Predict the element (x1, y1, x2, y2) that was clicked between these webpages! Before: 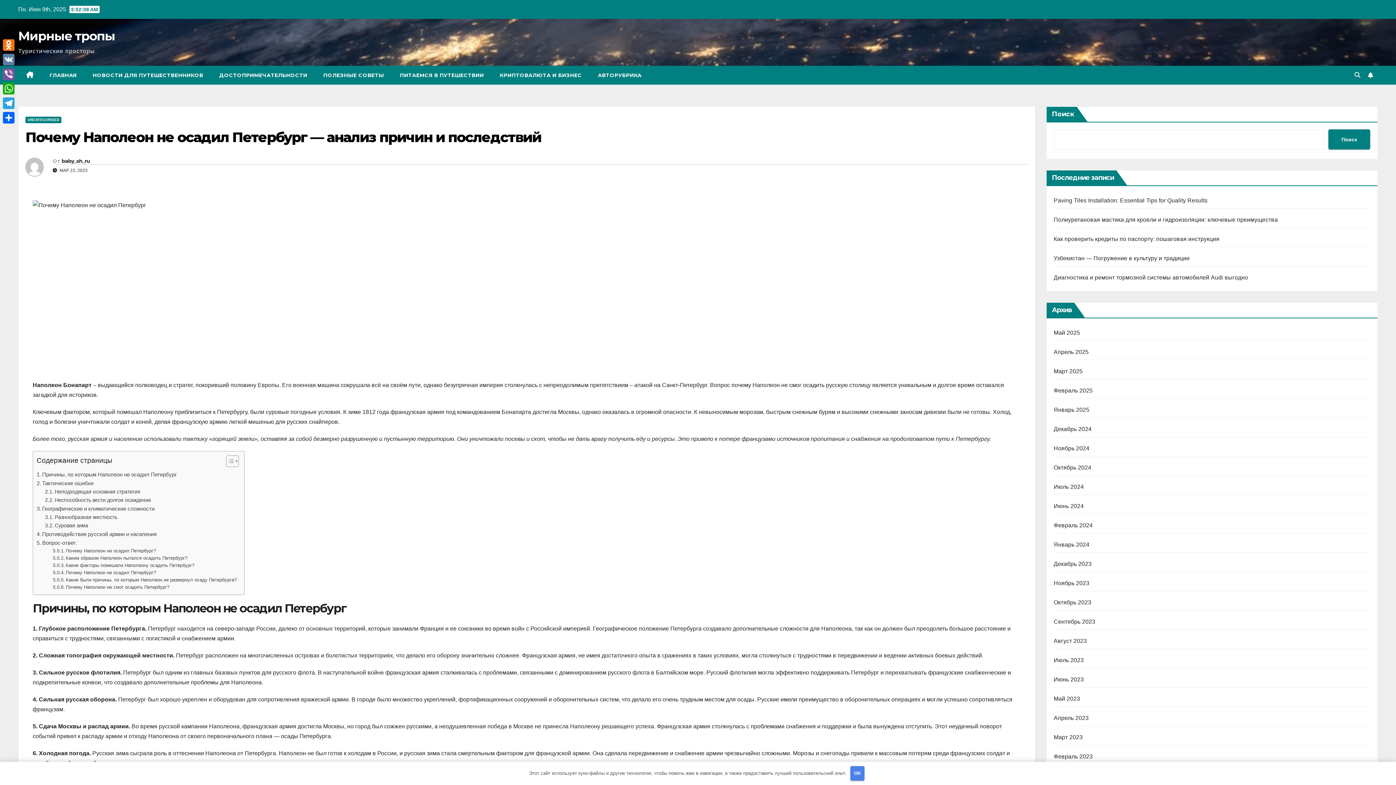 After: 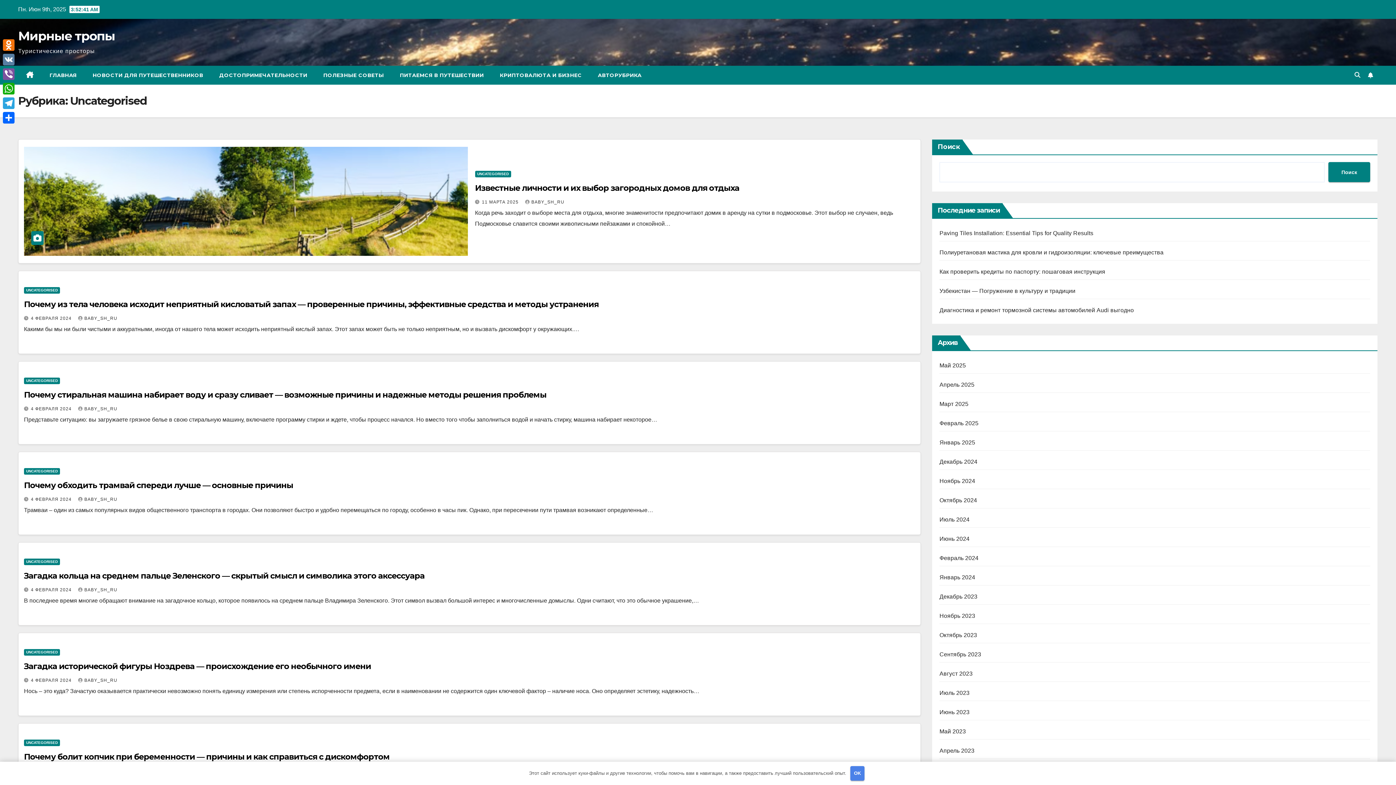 Action: label: UNCATEGORISED bbox: (25, 116, 61, 123)